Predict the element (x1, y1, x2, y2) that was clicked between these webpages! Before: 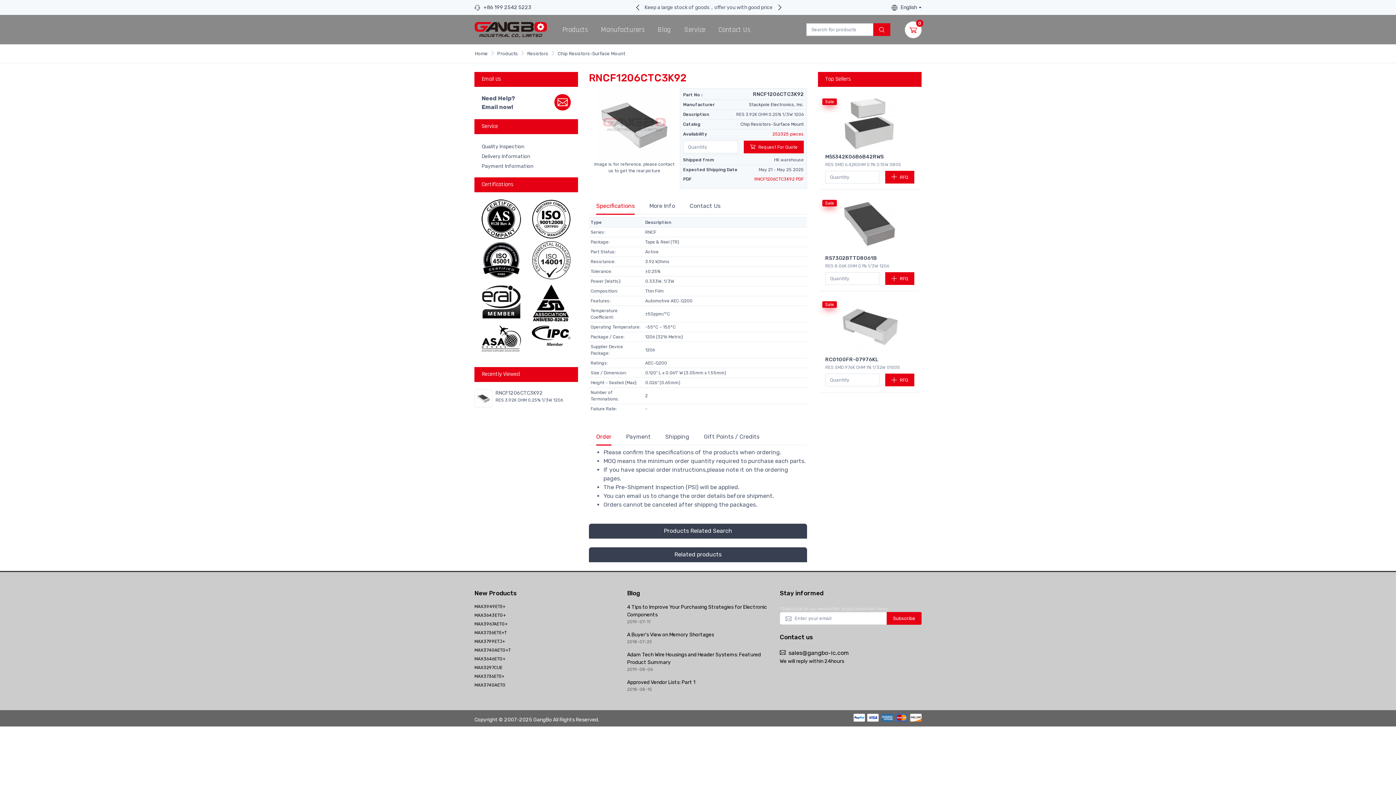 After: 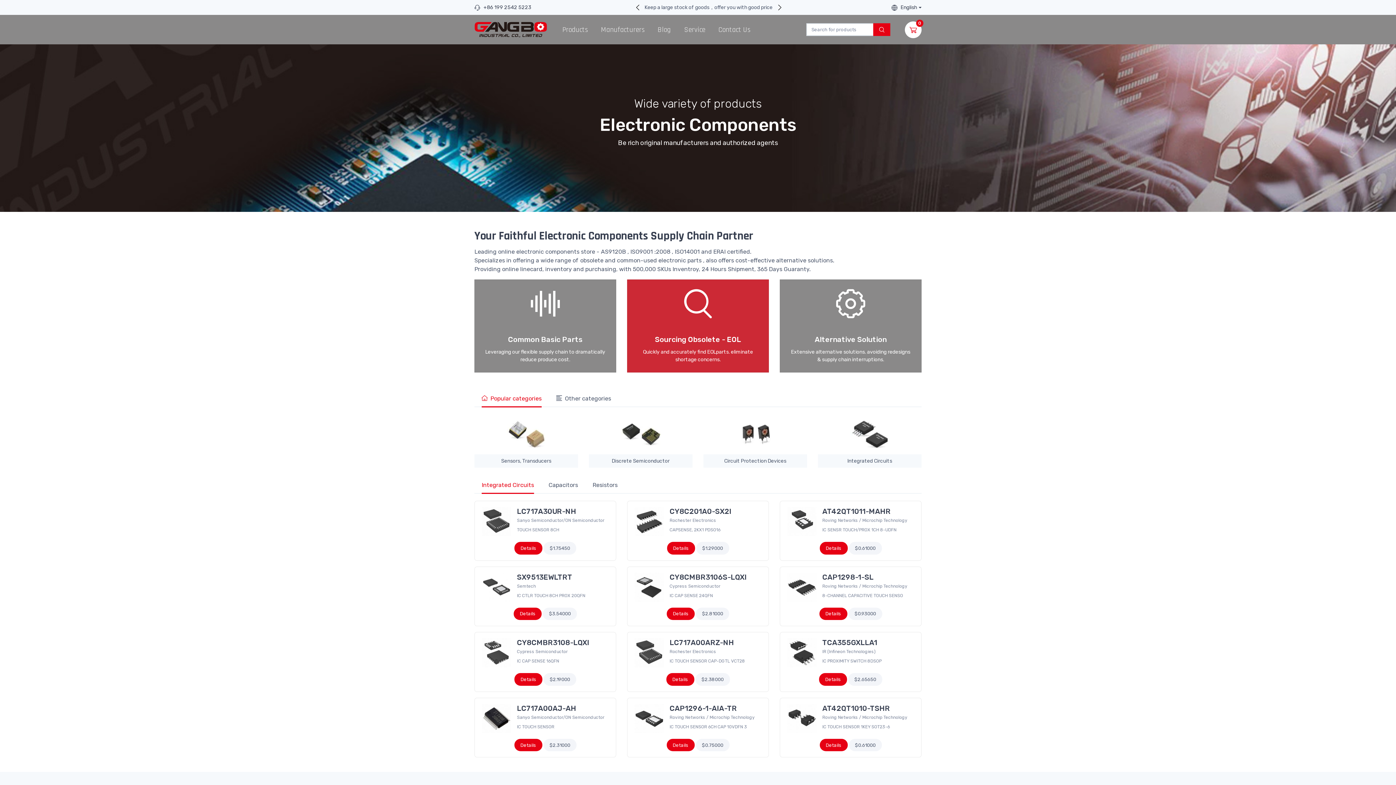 Action: bbox: (474, 14, 547, 44)